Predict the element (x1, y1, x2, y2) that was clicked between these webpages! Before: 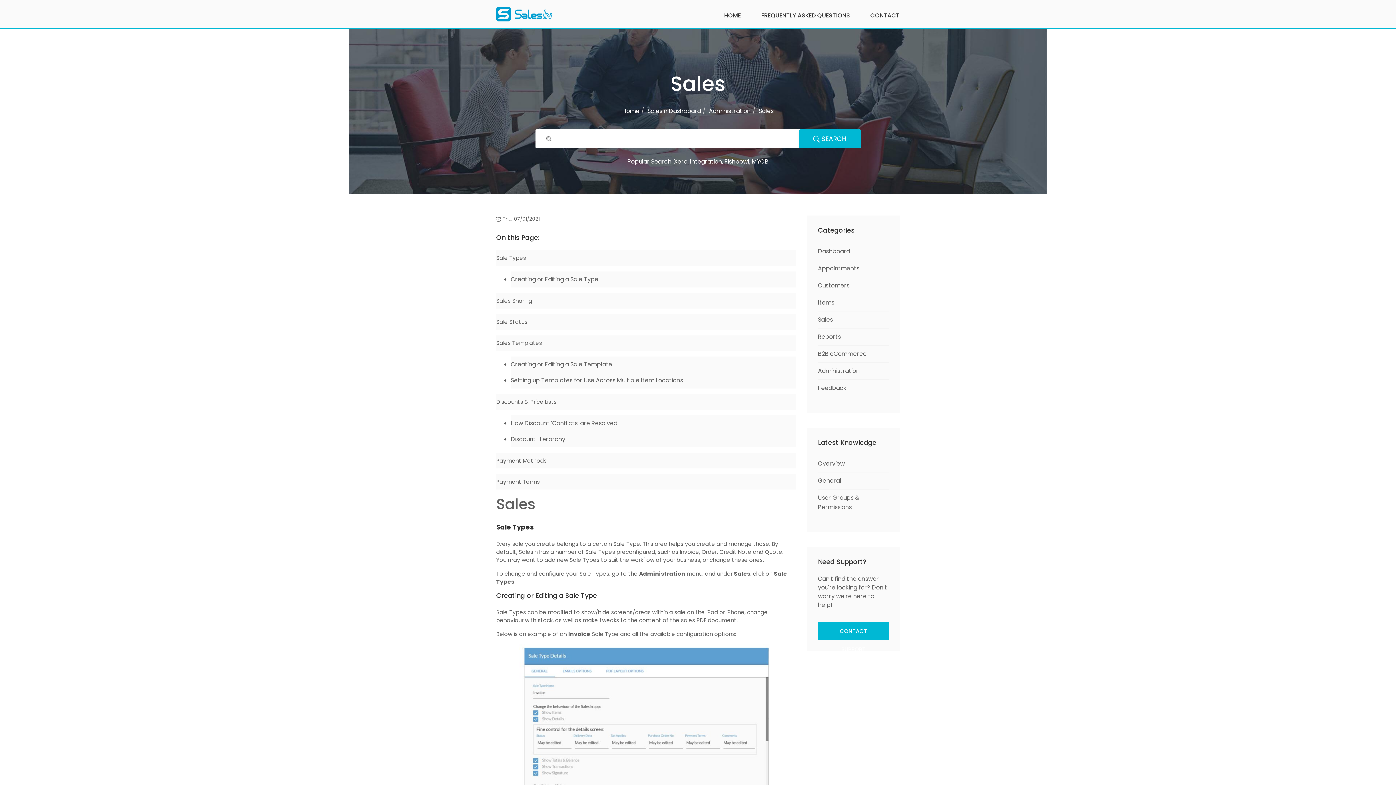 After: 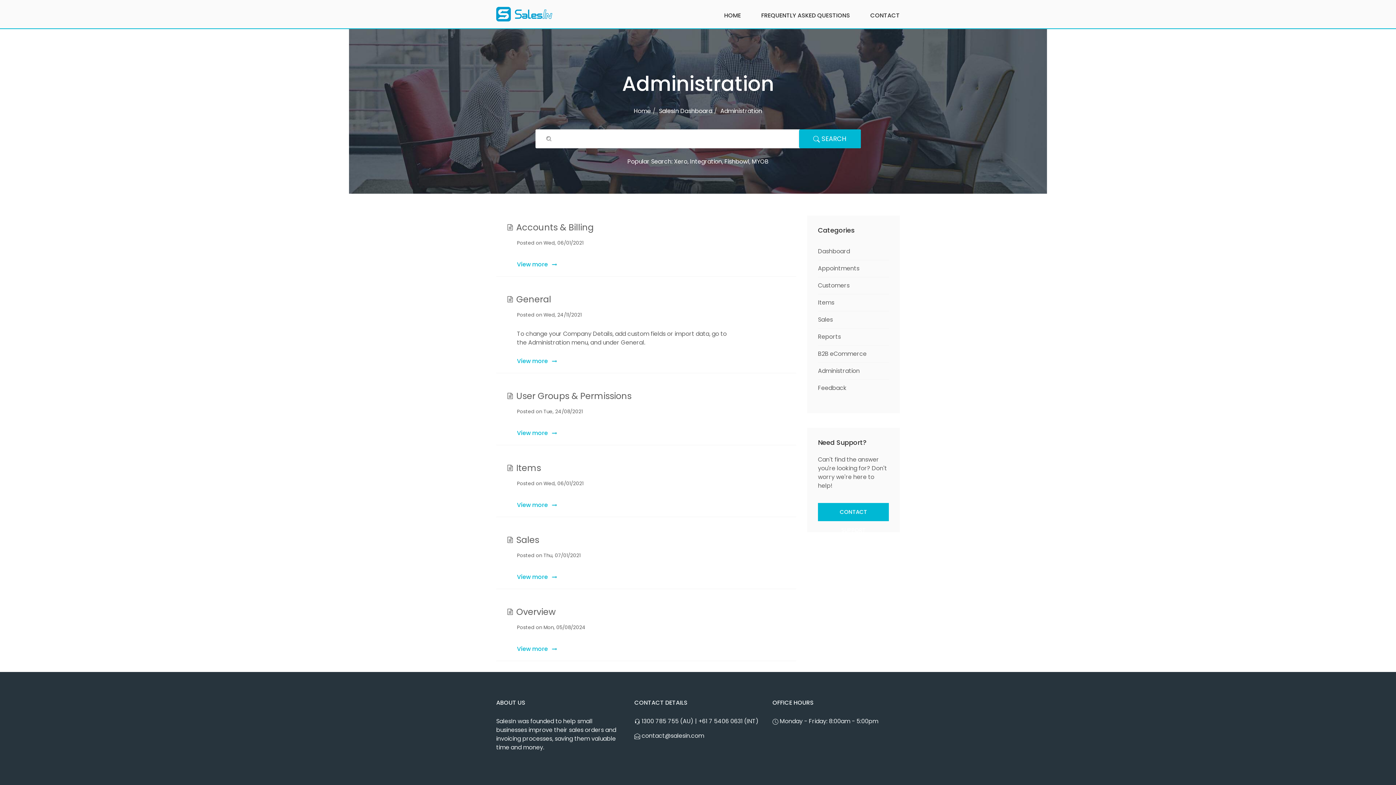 Action: label: Administration bbox: (818, 362, 889, 379)